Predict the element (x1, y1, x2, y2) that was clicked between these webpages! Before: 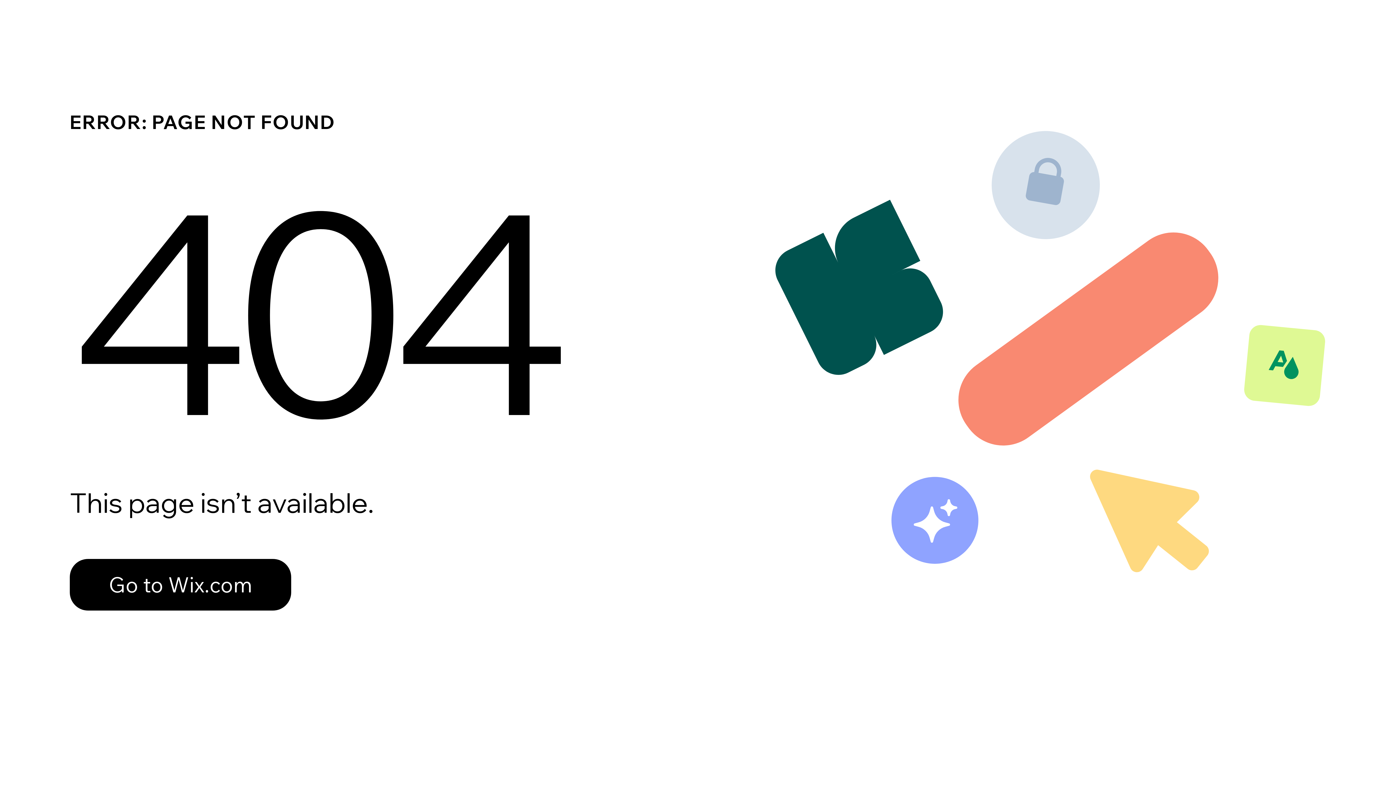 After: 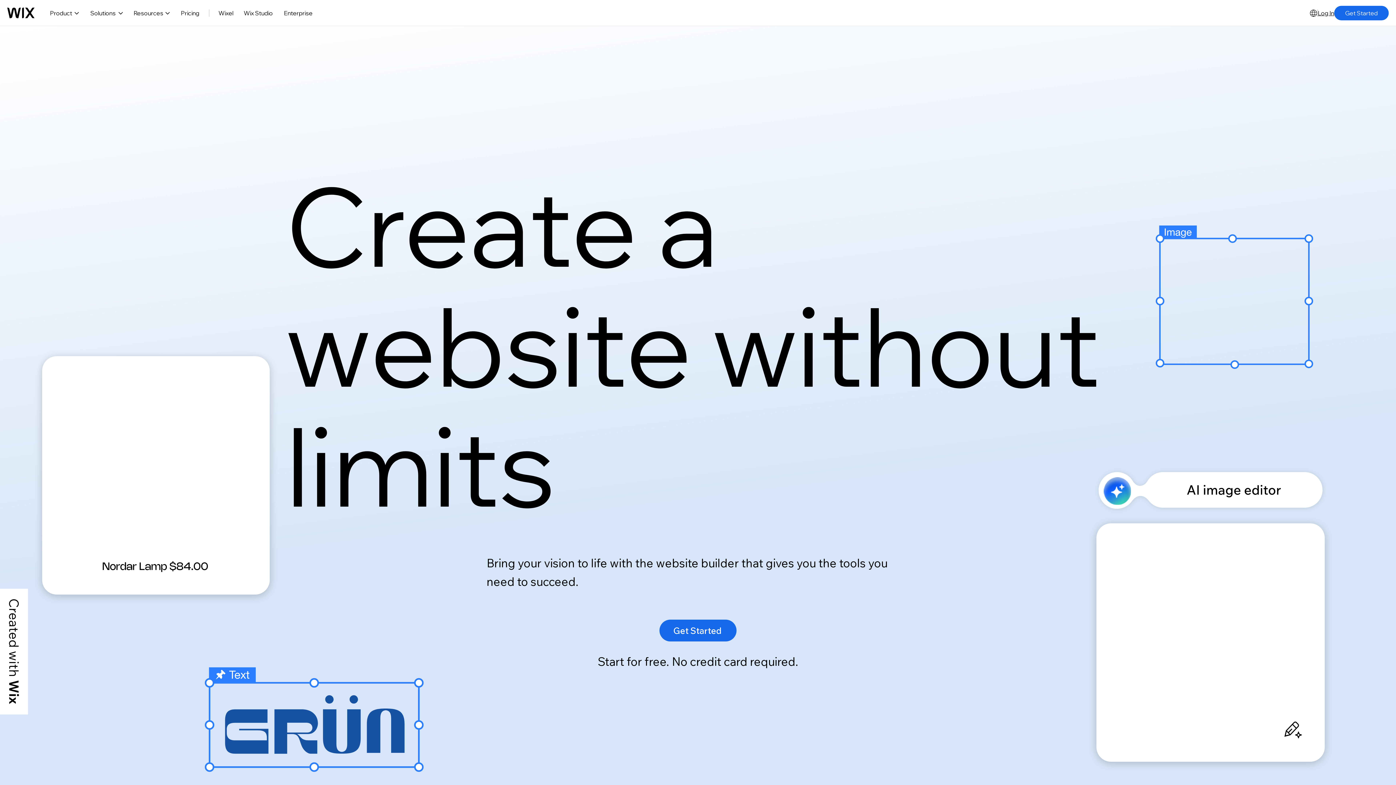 Action: bbox: (69, 543, 768, 620) label: Go to Wix.com